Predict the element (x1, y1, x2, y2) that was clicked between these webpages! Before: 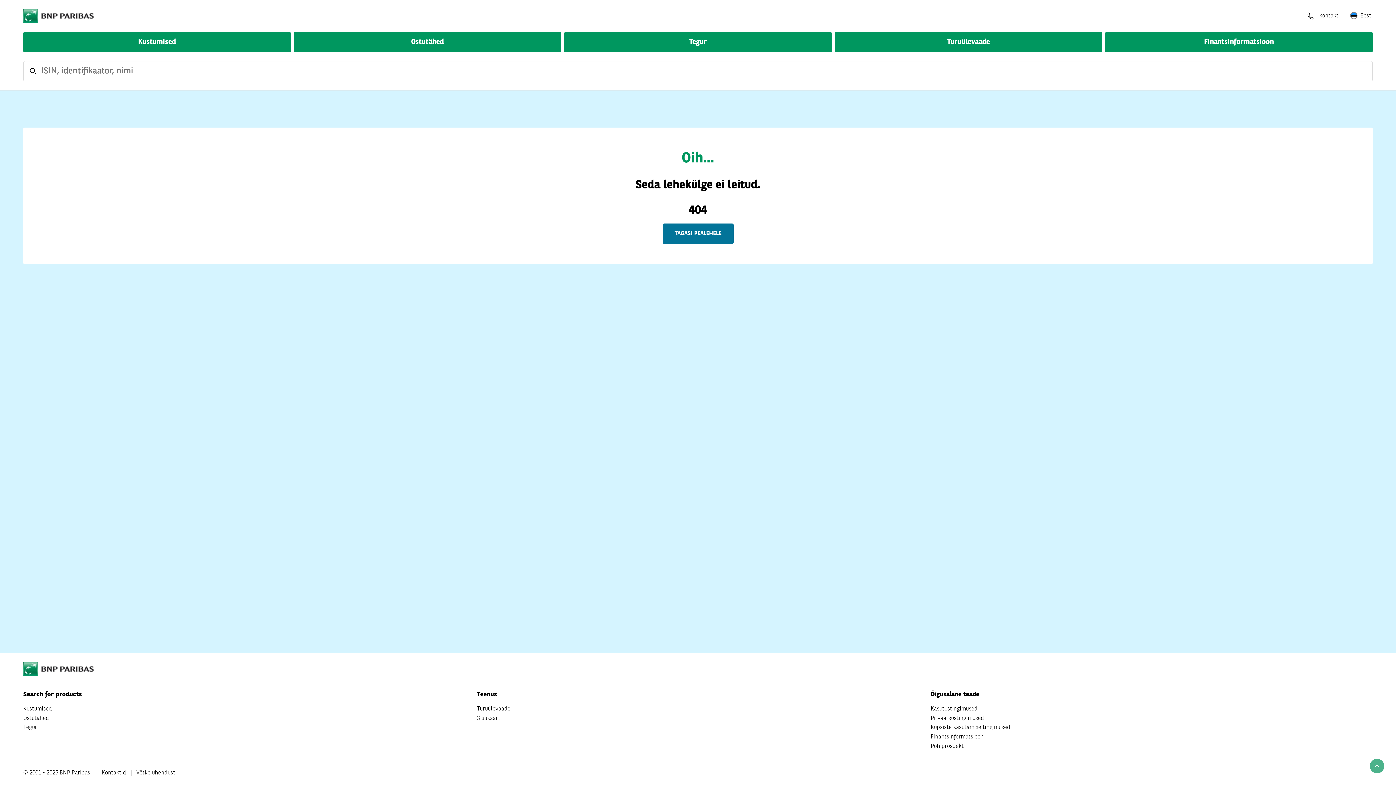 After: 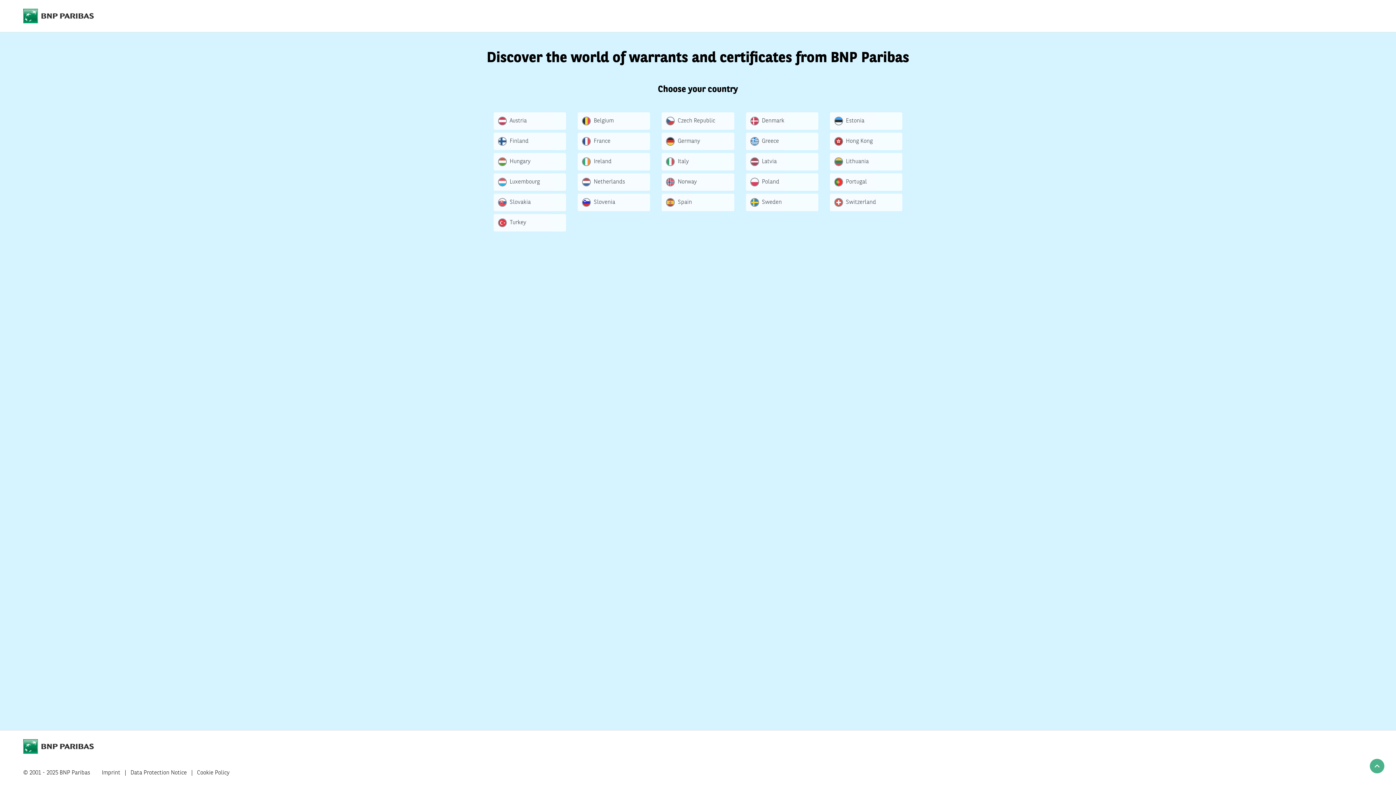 Action: bbox: (136, 768, 175, 778) label: Võtke ühendust